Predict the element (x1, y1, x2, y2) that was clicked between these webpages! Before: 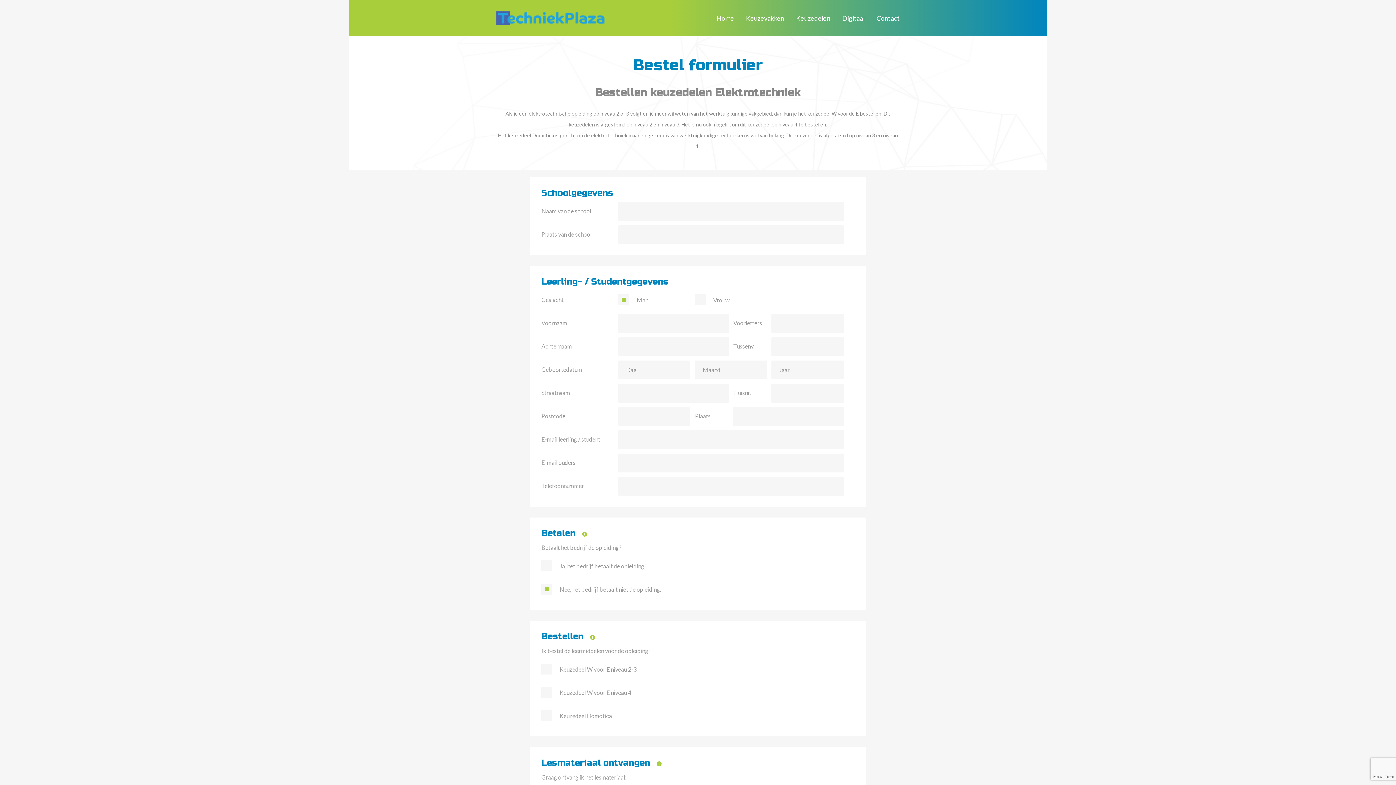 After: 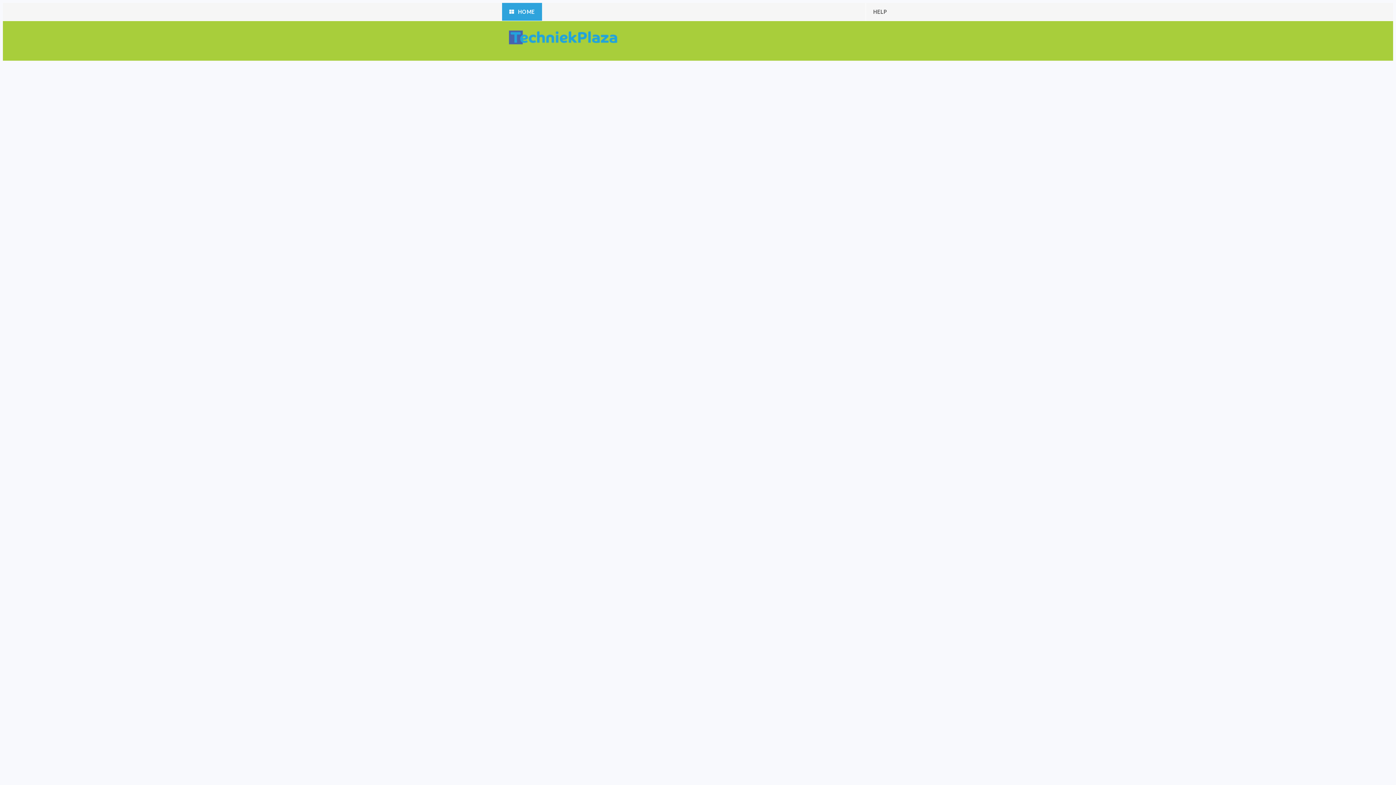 Action: bbox: (842, 0, 864, 36) label: Digitaal